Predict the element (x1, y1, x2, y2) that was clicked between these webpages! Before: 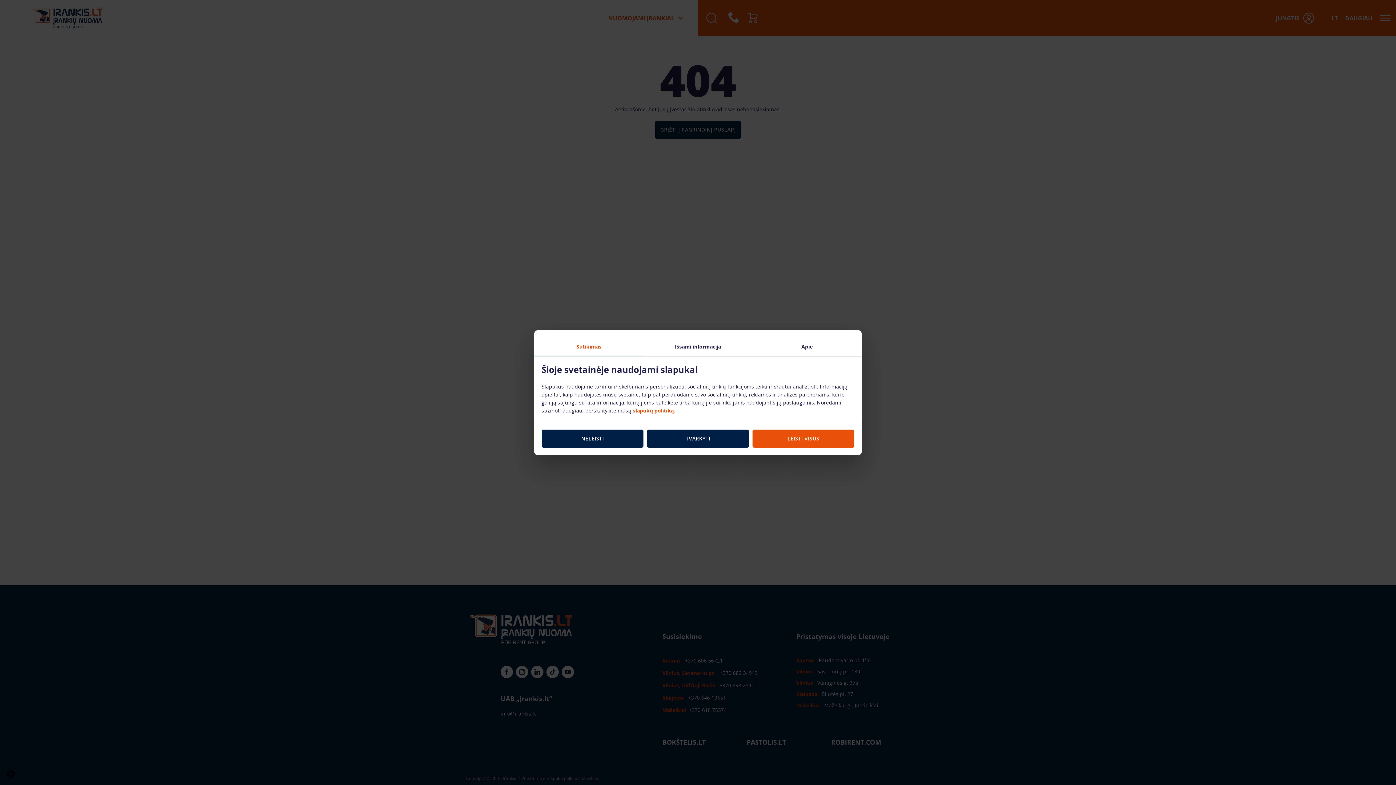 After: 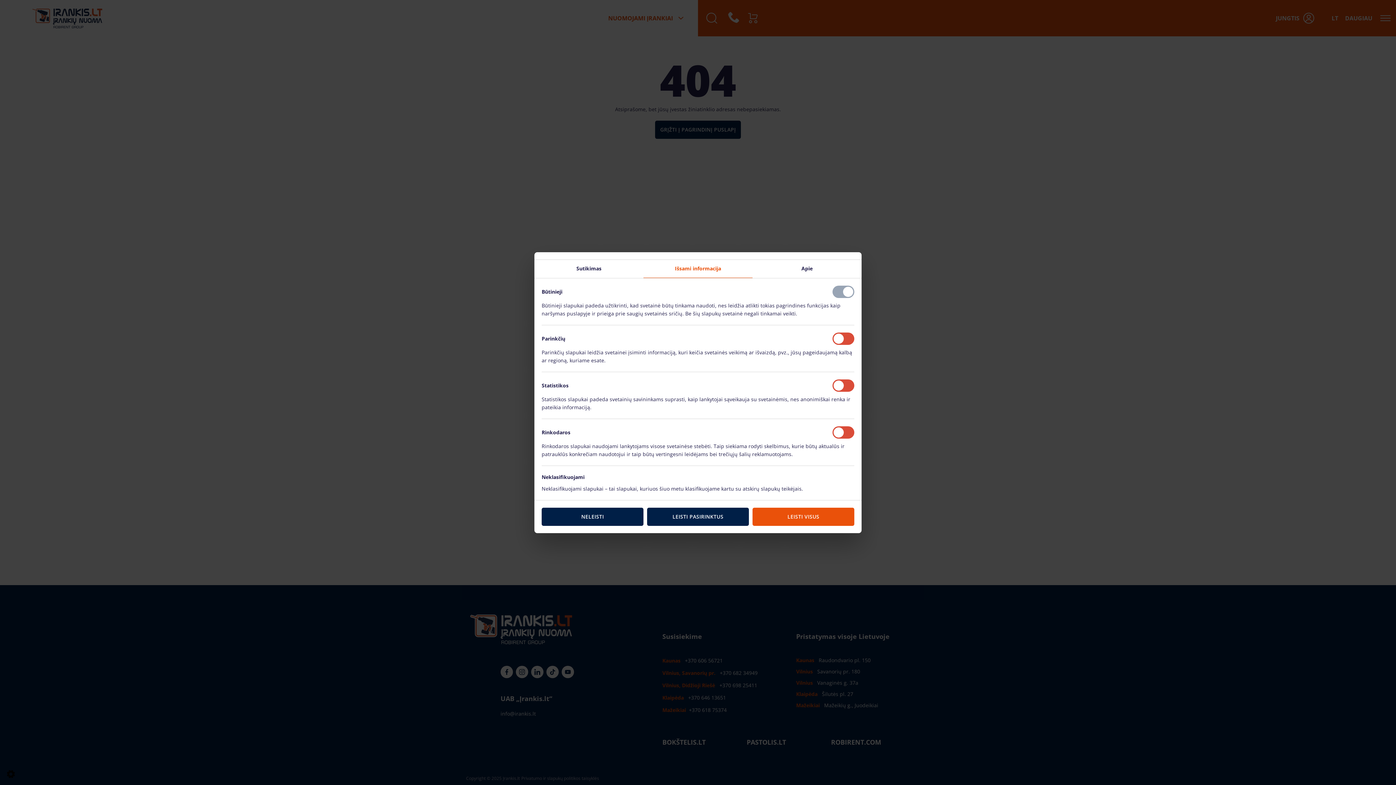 Action: bbox: (647, 429, 749, 447) label: TVARKYTI